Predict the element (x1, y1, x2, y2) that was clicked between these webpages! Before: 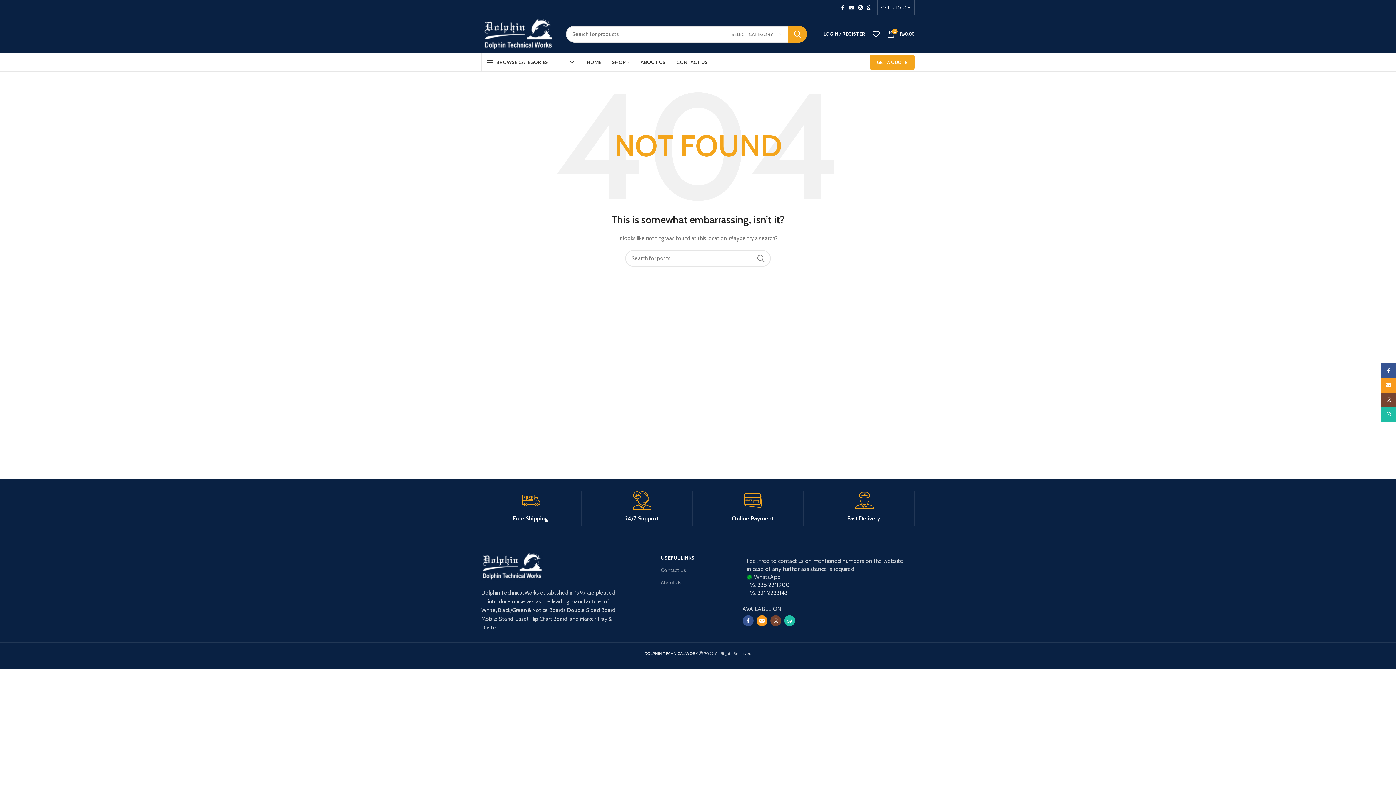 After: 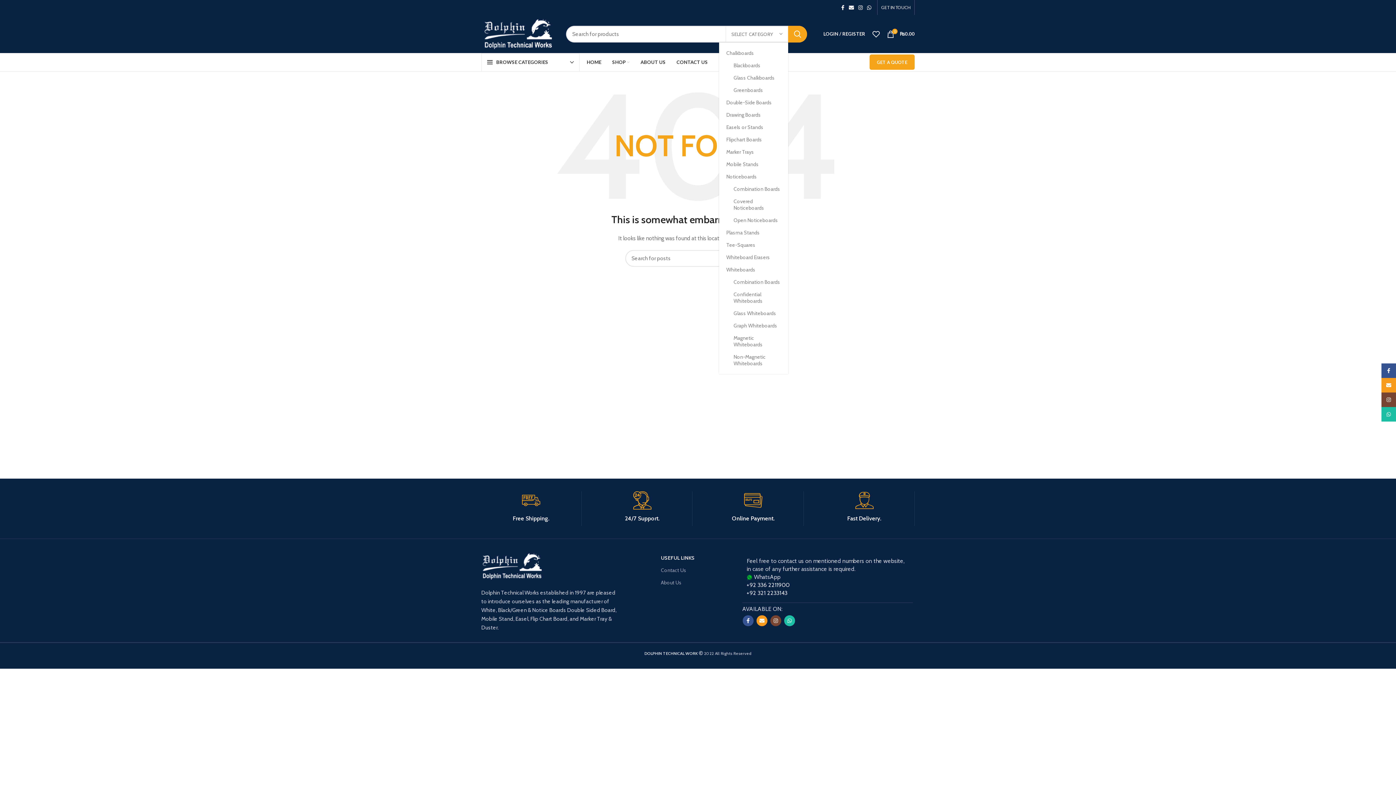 Action: label: SELECT CATEGORY bbox: (725, 26, 788, 41)